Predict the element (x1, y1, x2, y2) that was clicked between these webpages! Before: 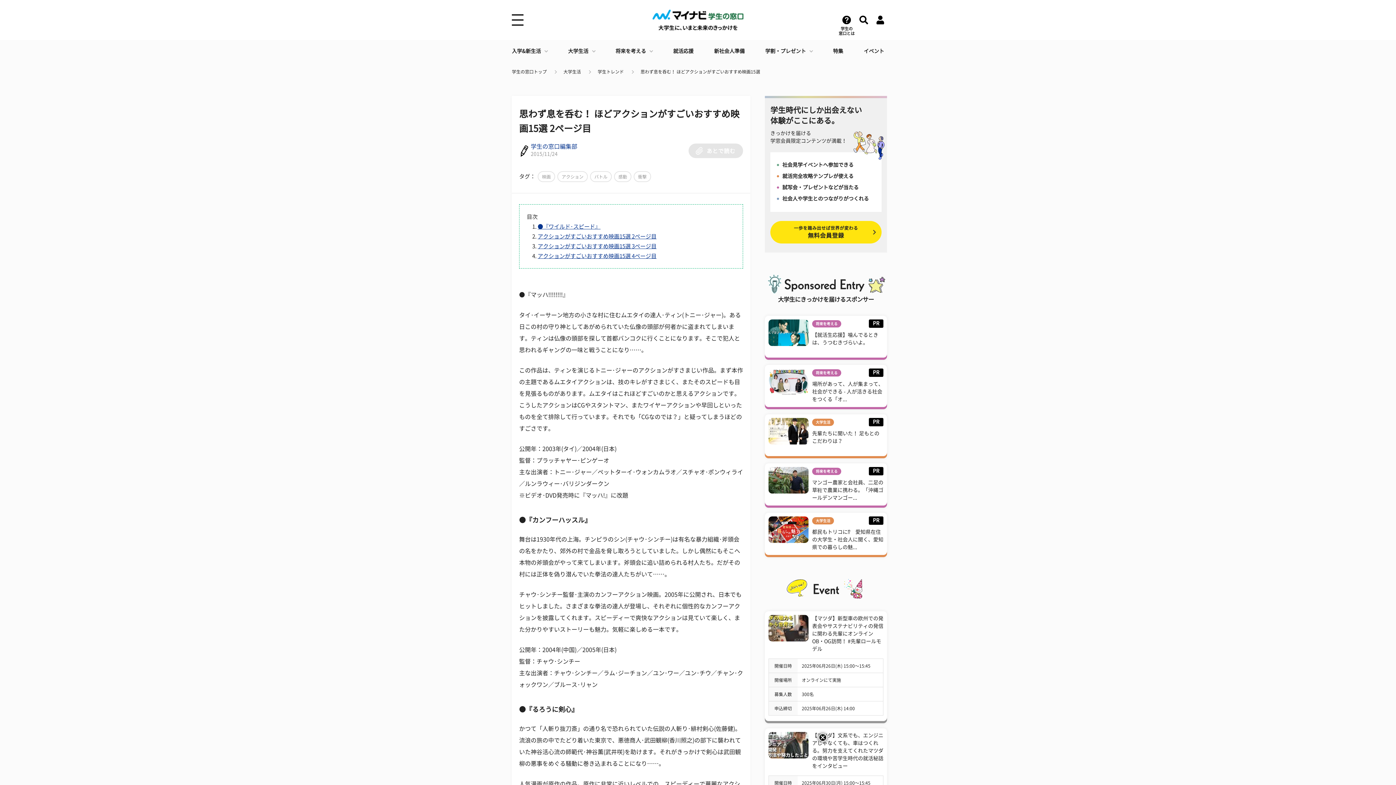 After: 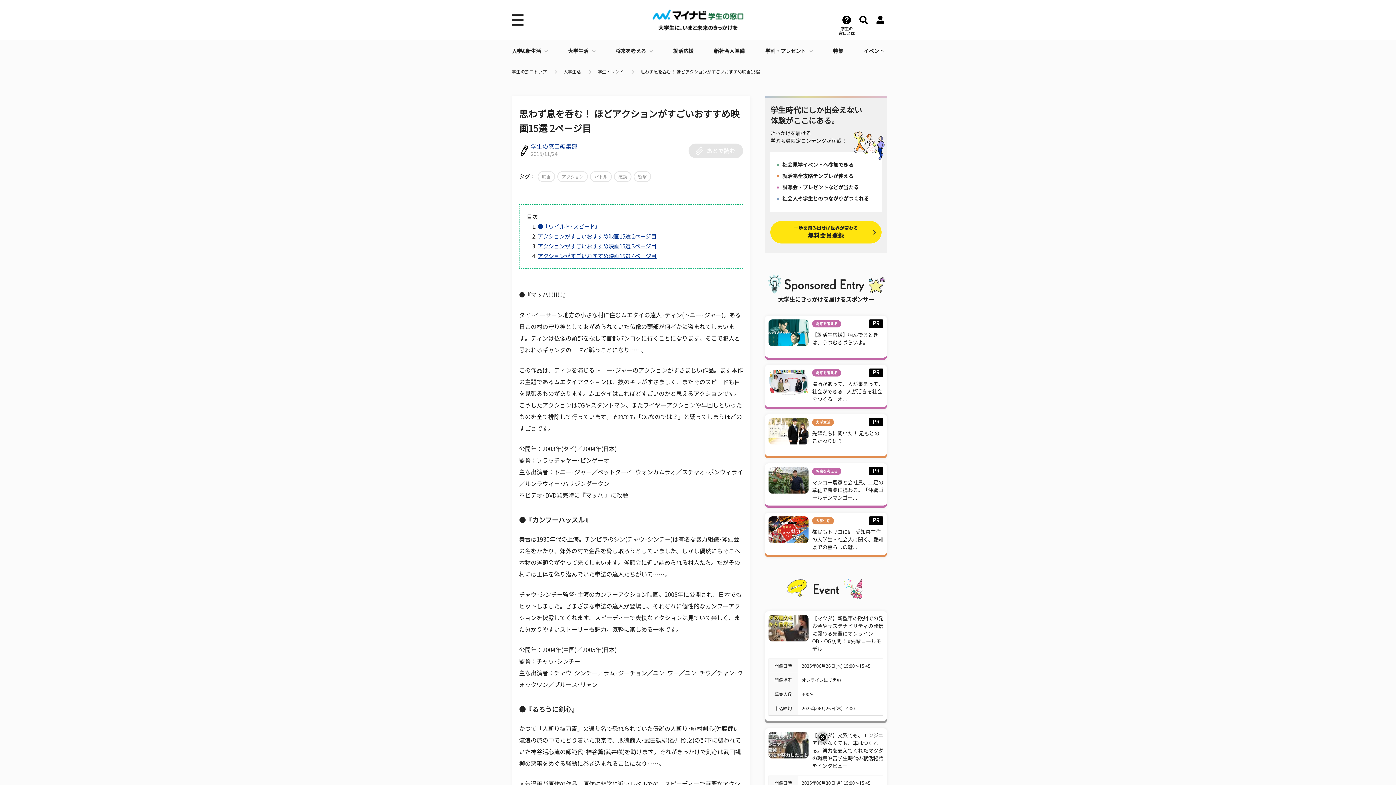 Action: bbox: (673, 40, 693, 62) label: 就活応援